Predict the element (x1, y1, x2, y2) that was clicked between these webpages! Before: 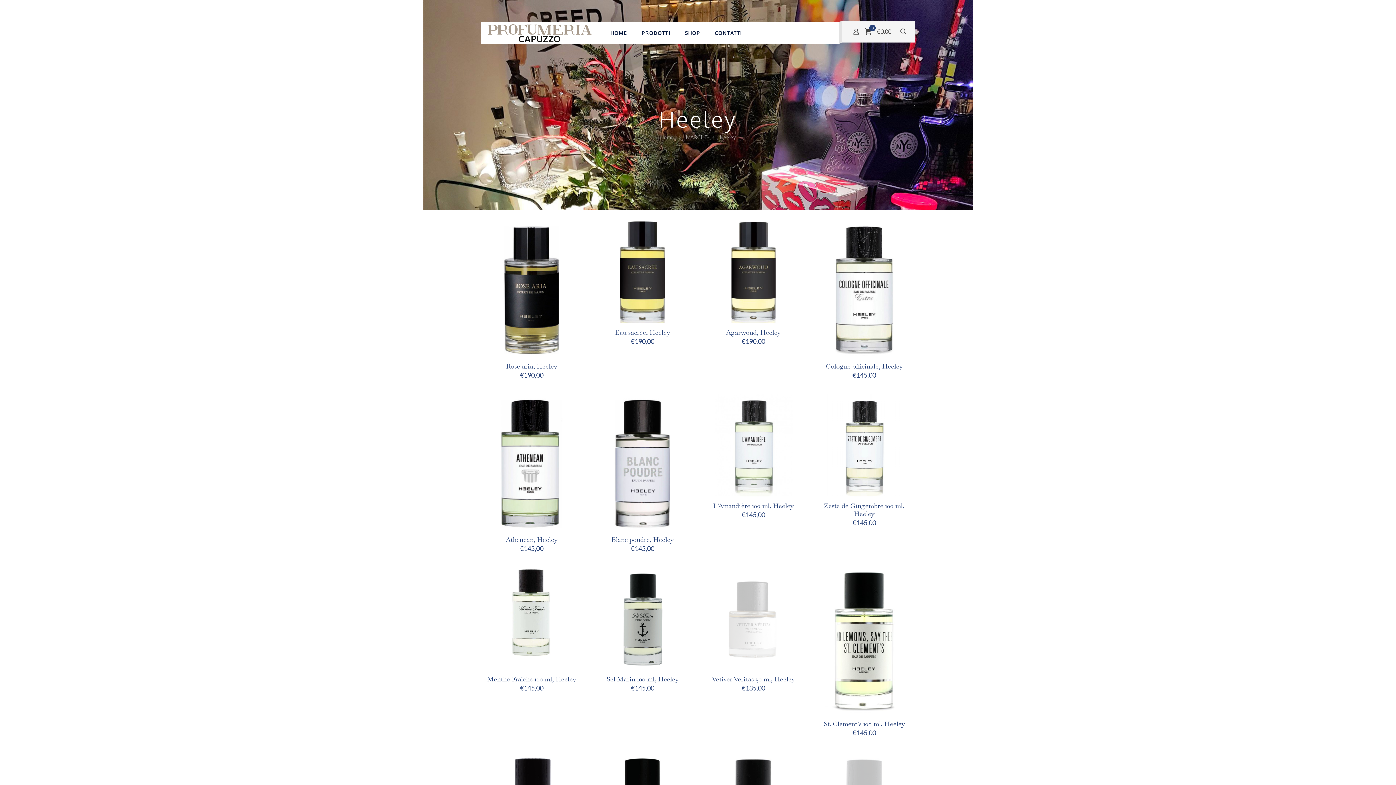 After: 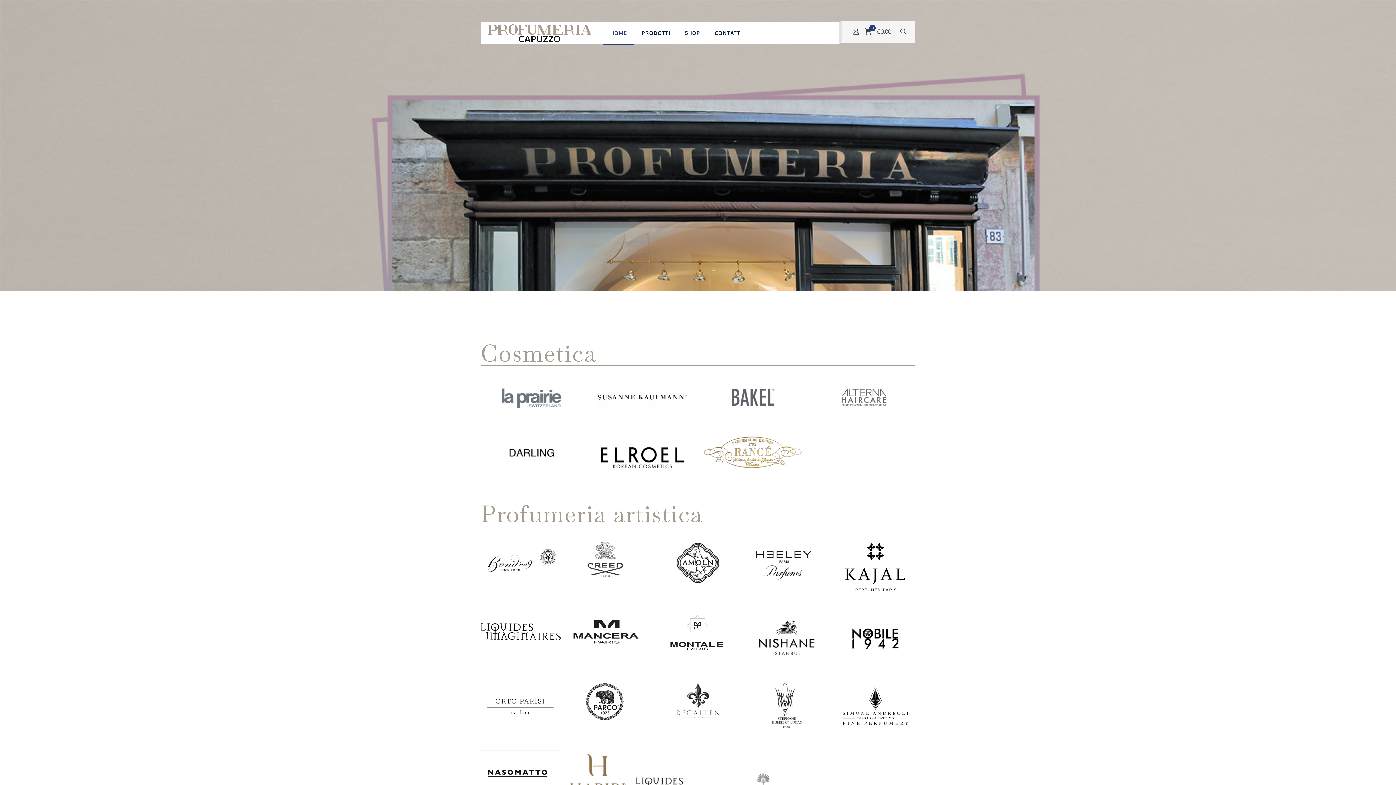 Action: label: Home bbox: (660, 134, 673, 140)